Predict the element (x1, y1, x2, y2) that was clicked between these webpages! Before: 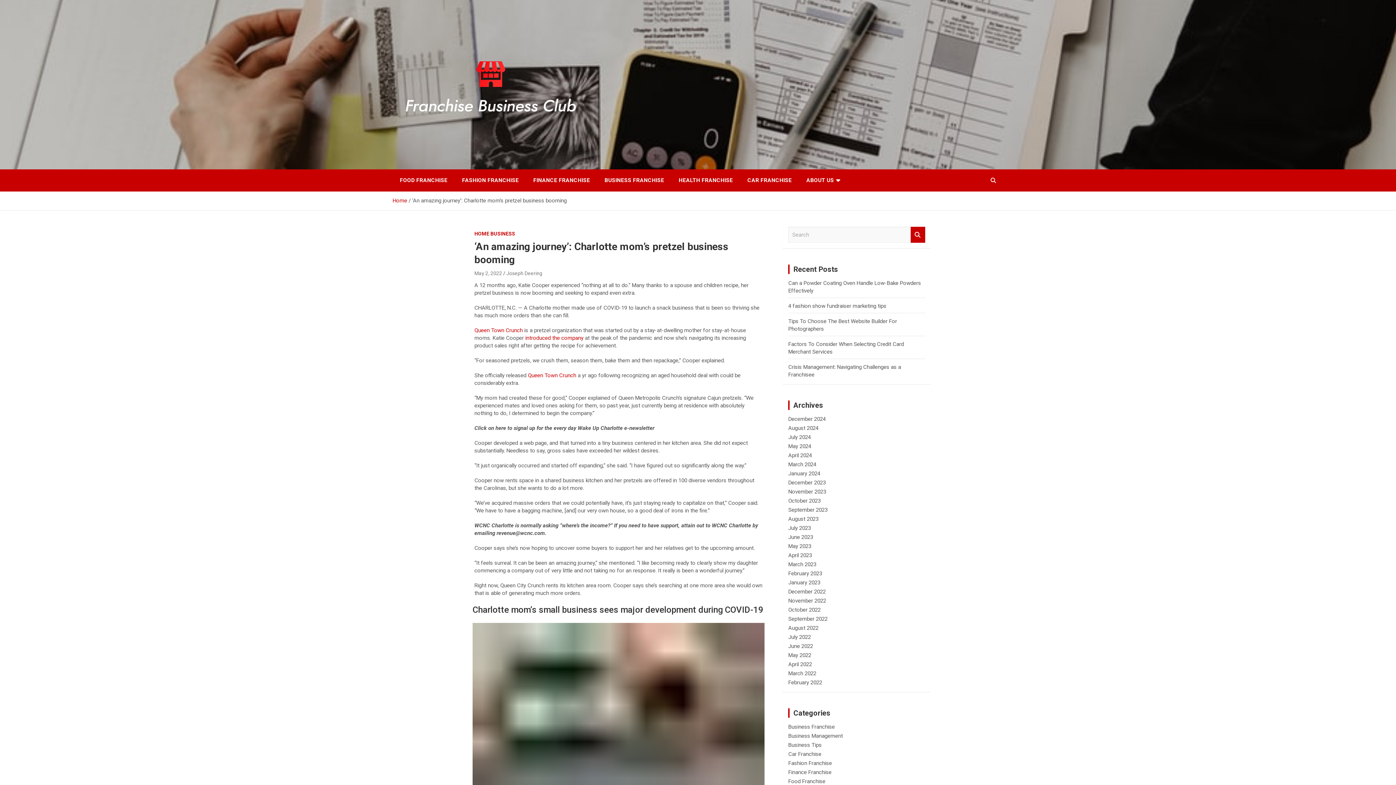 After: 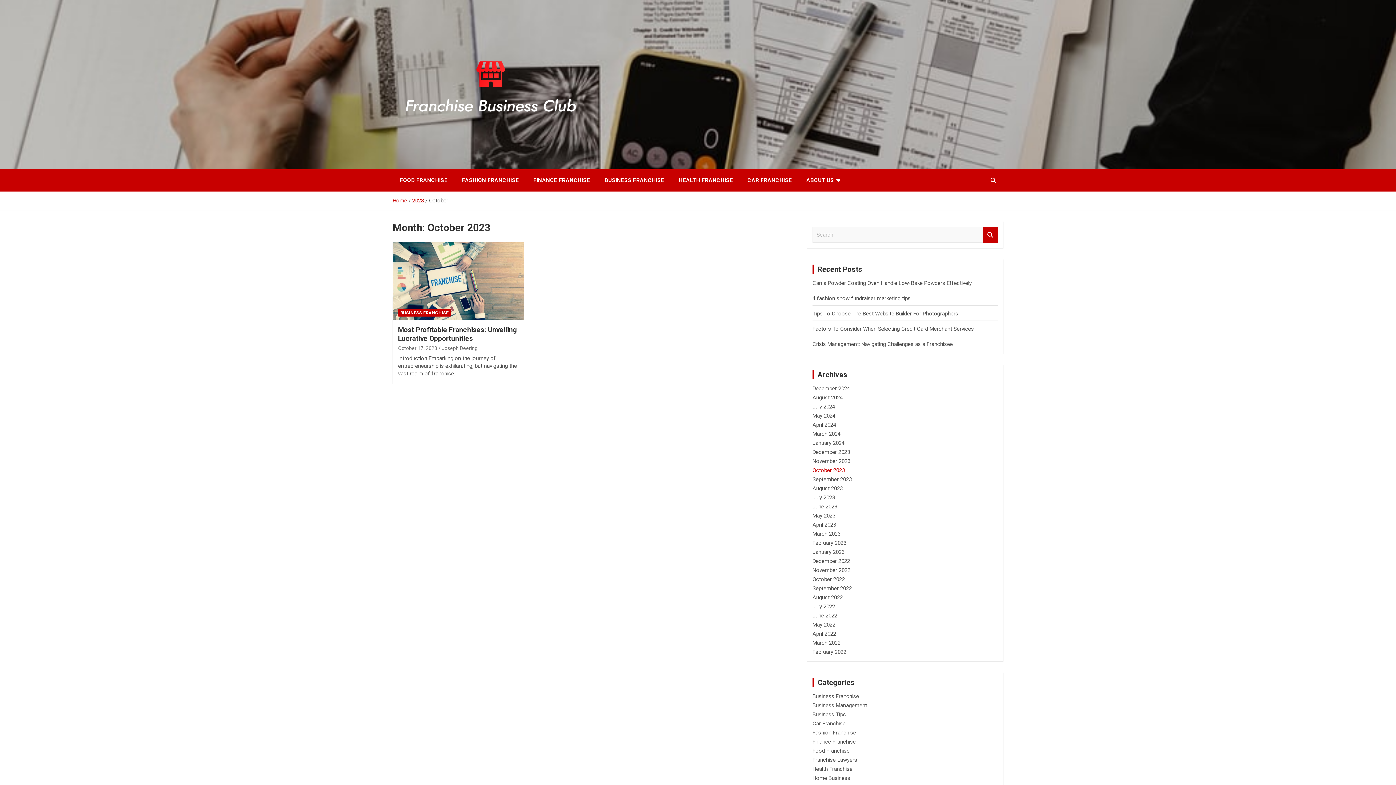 Action: label: October 2023 bbox: (788, 497, 820, 504)